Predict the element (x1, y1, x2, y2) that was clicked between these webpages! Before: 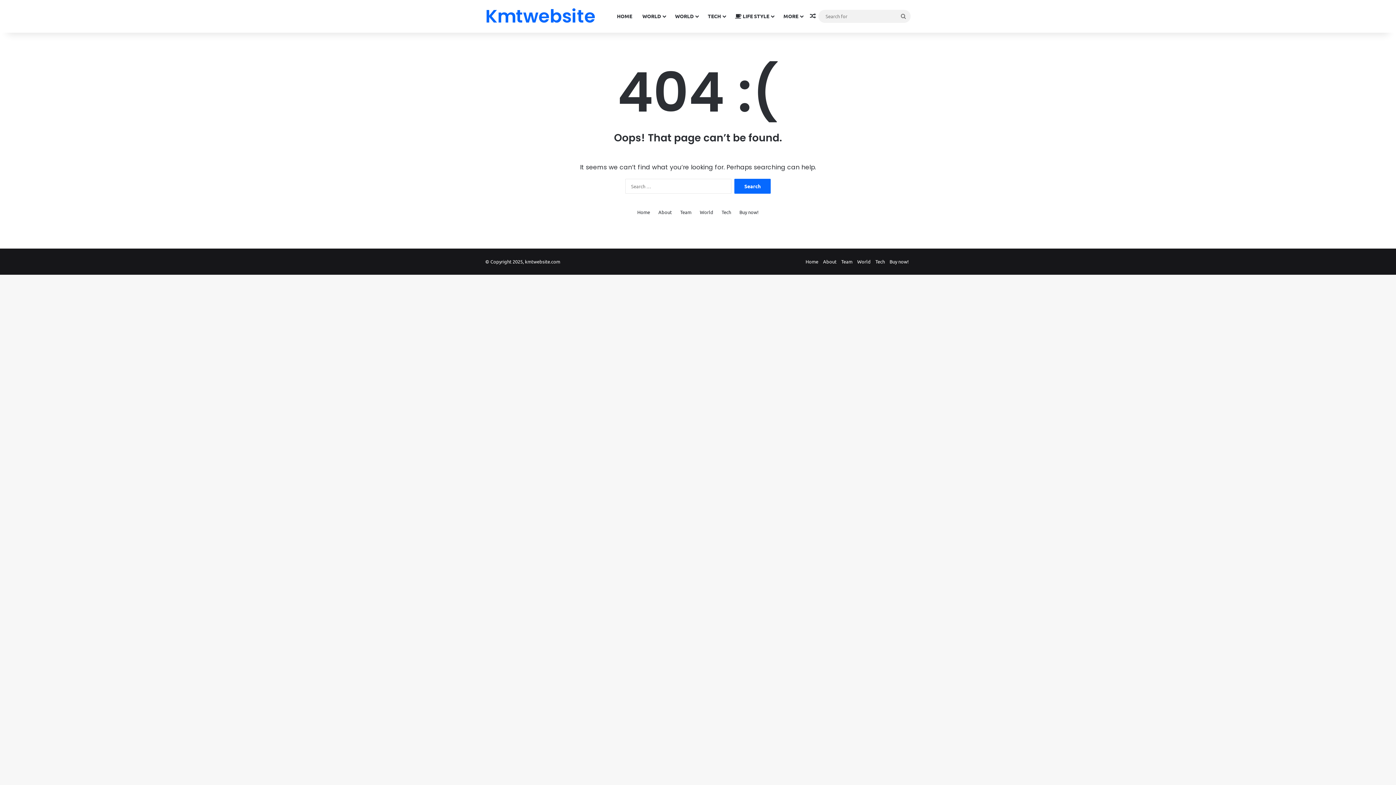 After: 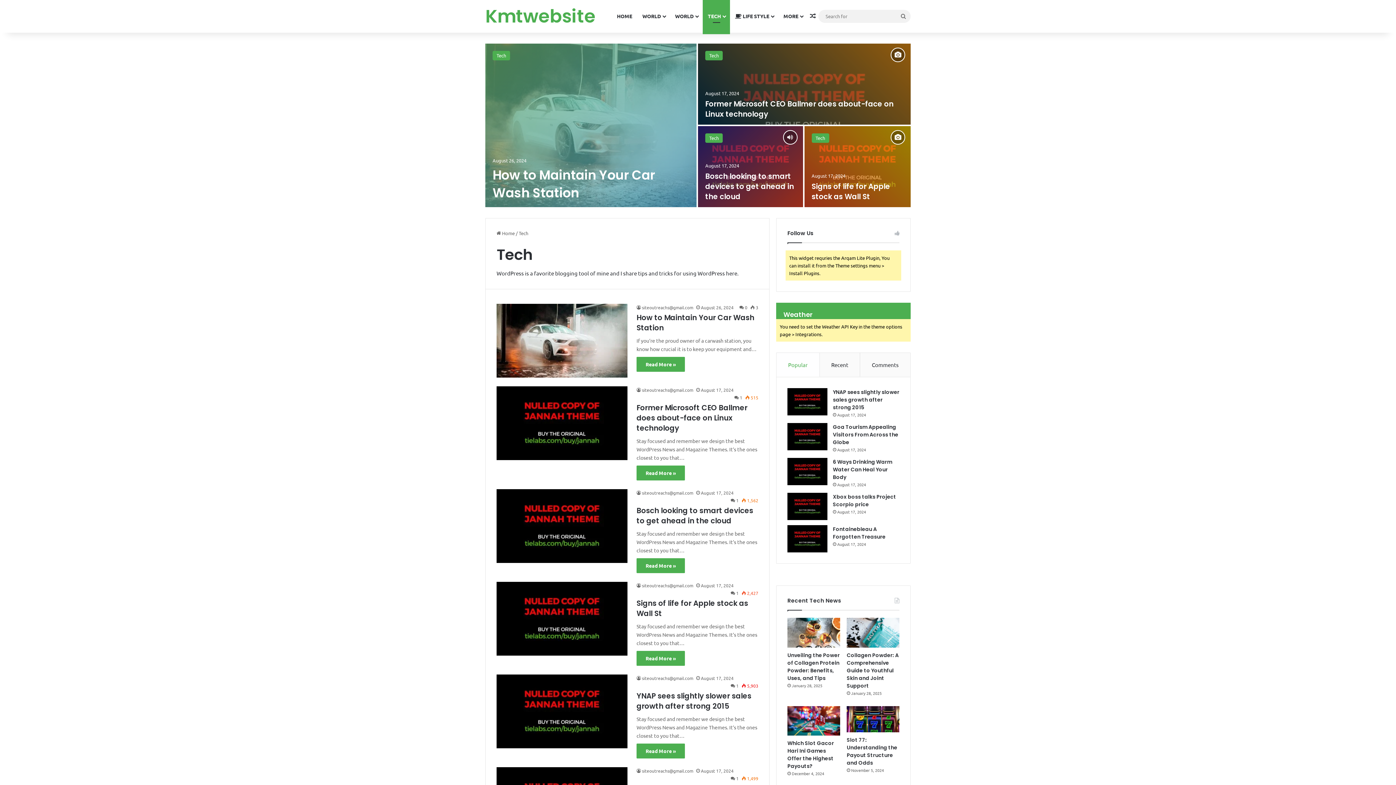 Action: bbox: (721, 208, 731, 216) label: Tech